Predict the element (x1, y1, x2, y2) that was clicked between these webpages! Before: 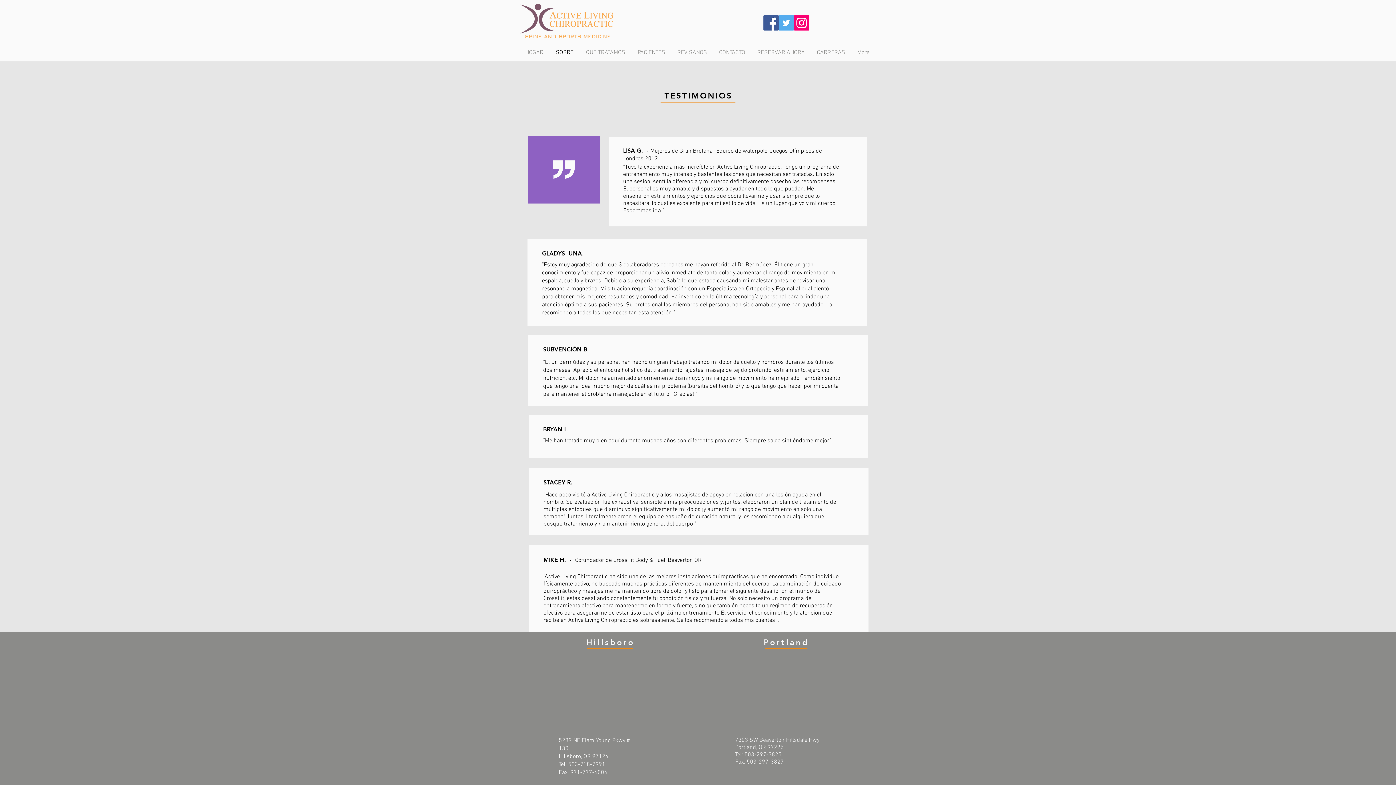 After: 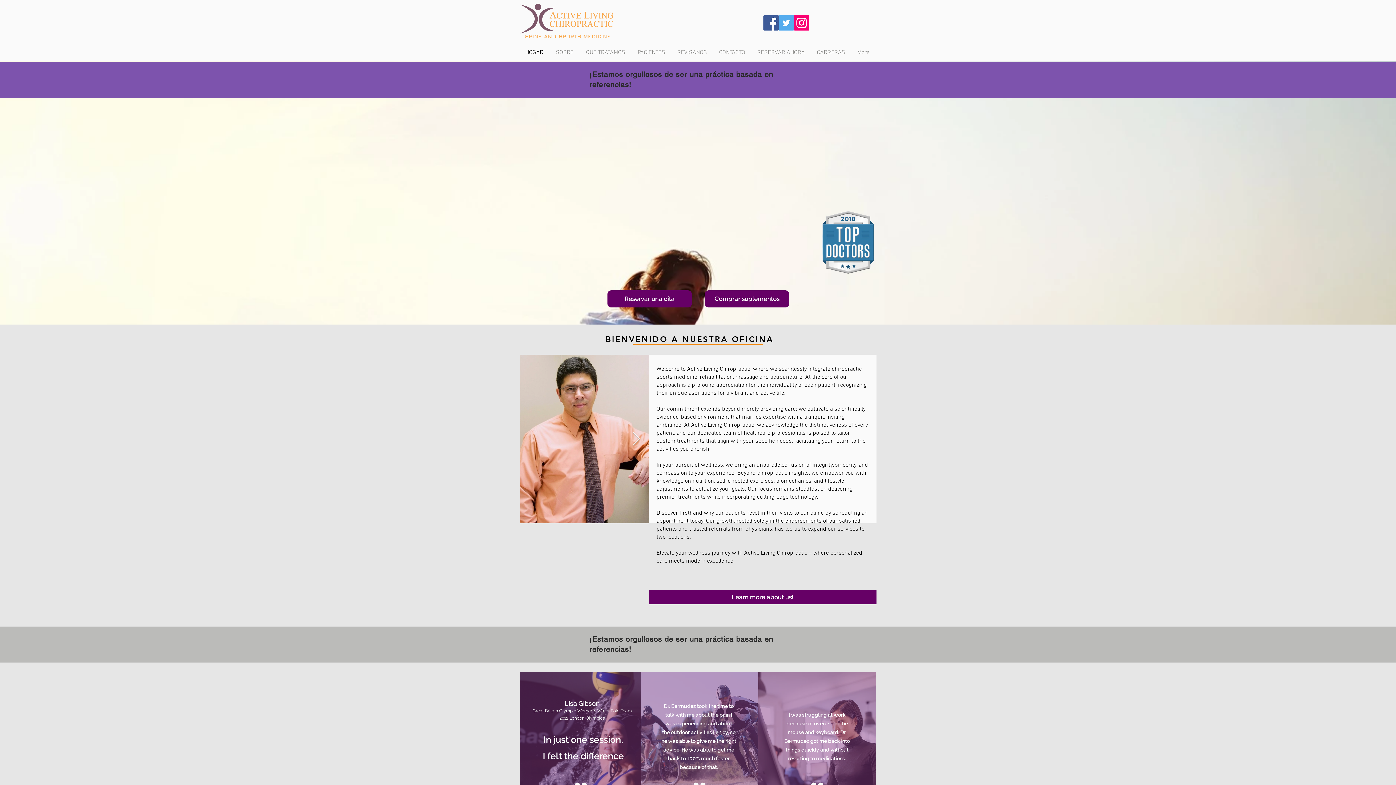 Action: label: HOGAR bbox: (520, 43, 550, 61)